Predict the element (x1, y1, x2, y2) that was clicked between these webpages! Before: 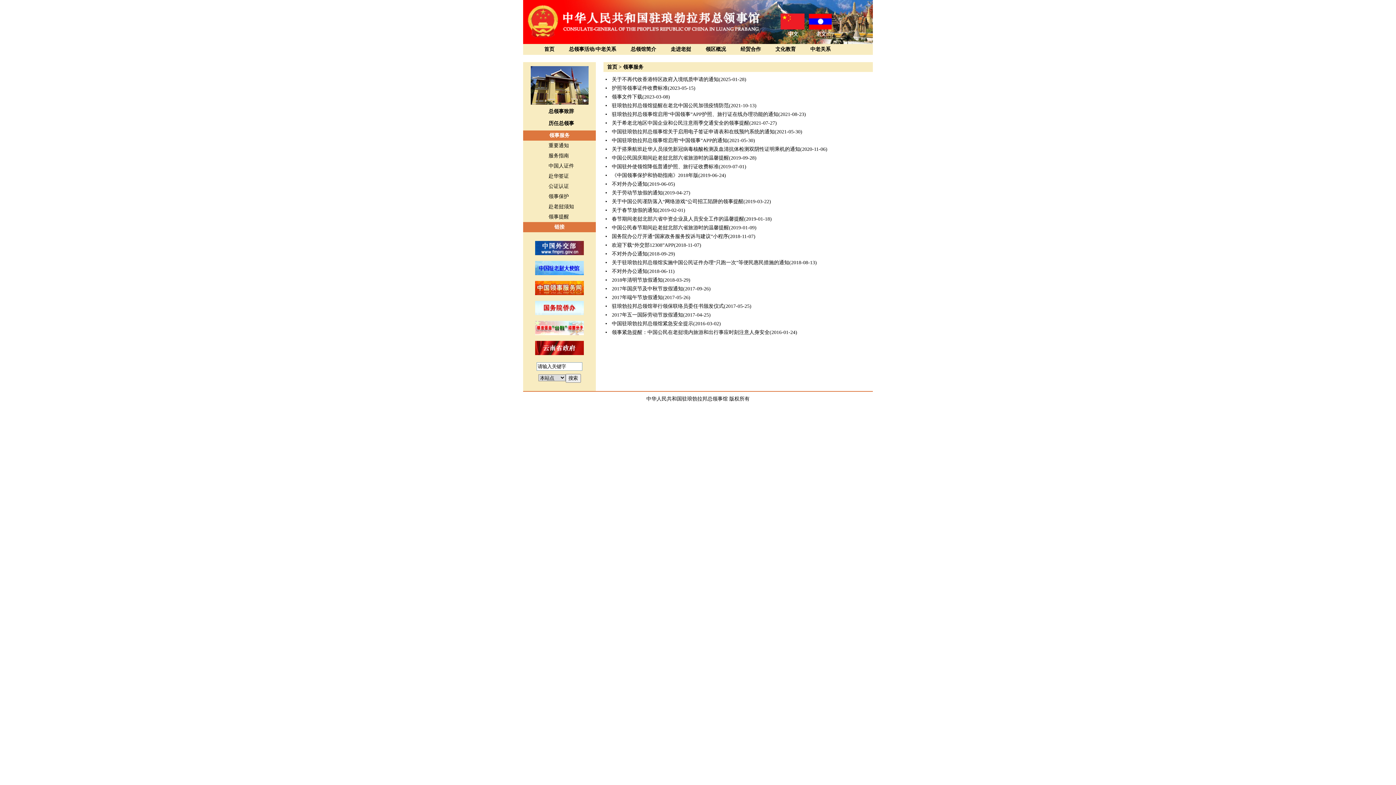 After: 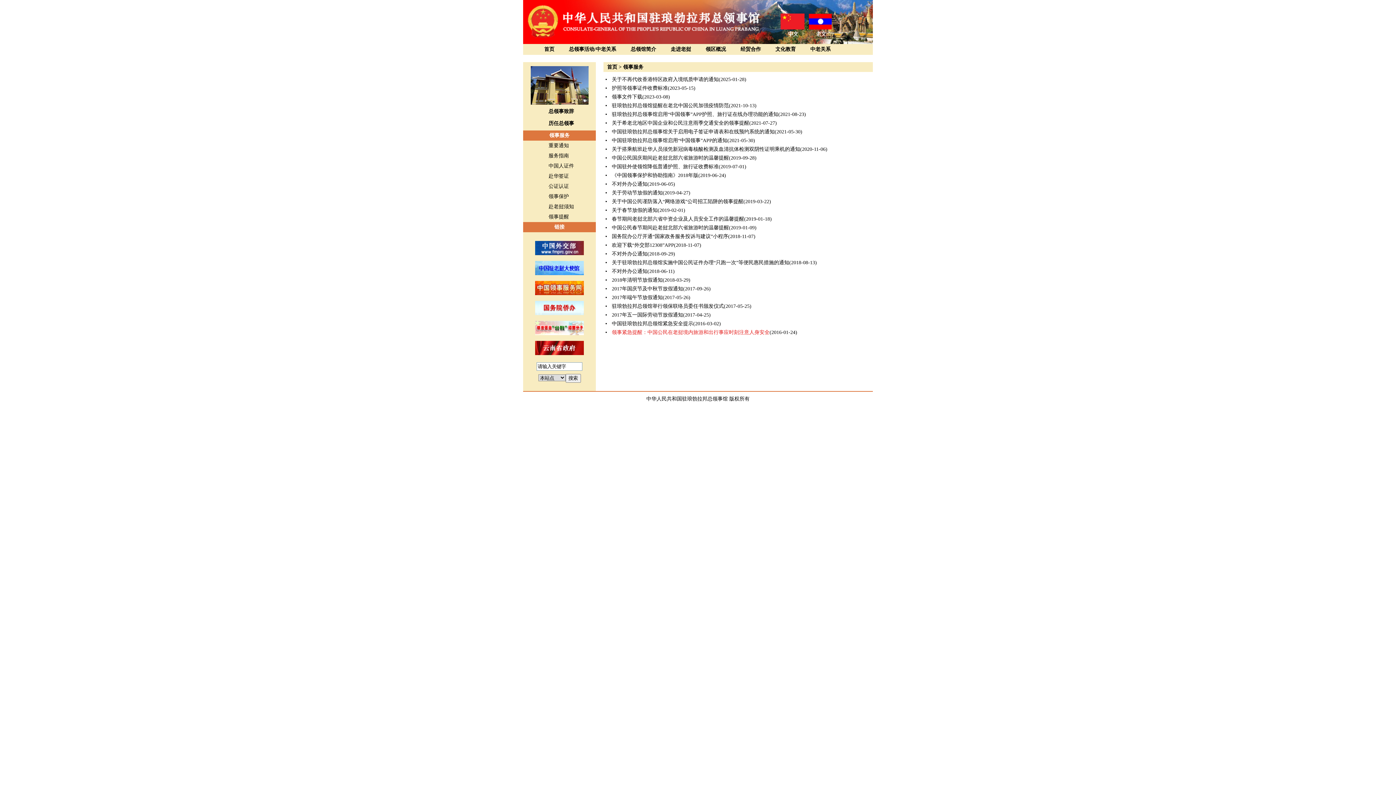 Action: label: 领事紧急提醒：中国公民在老挝境内旅游和出行事应时刻注意人身安全 bbox: (612, 329, 769, 335)